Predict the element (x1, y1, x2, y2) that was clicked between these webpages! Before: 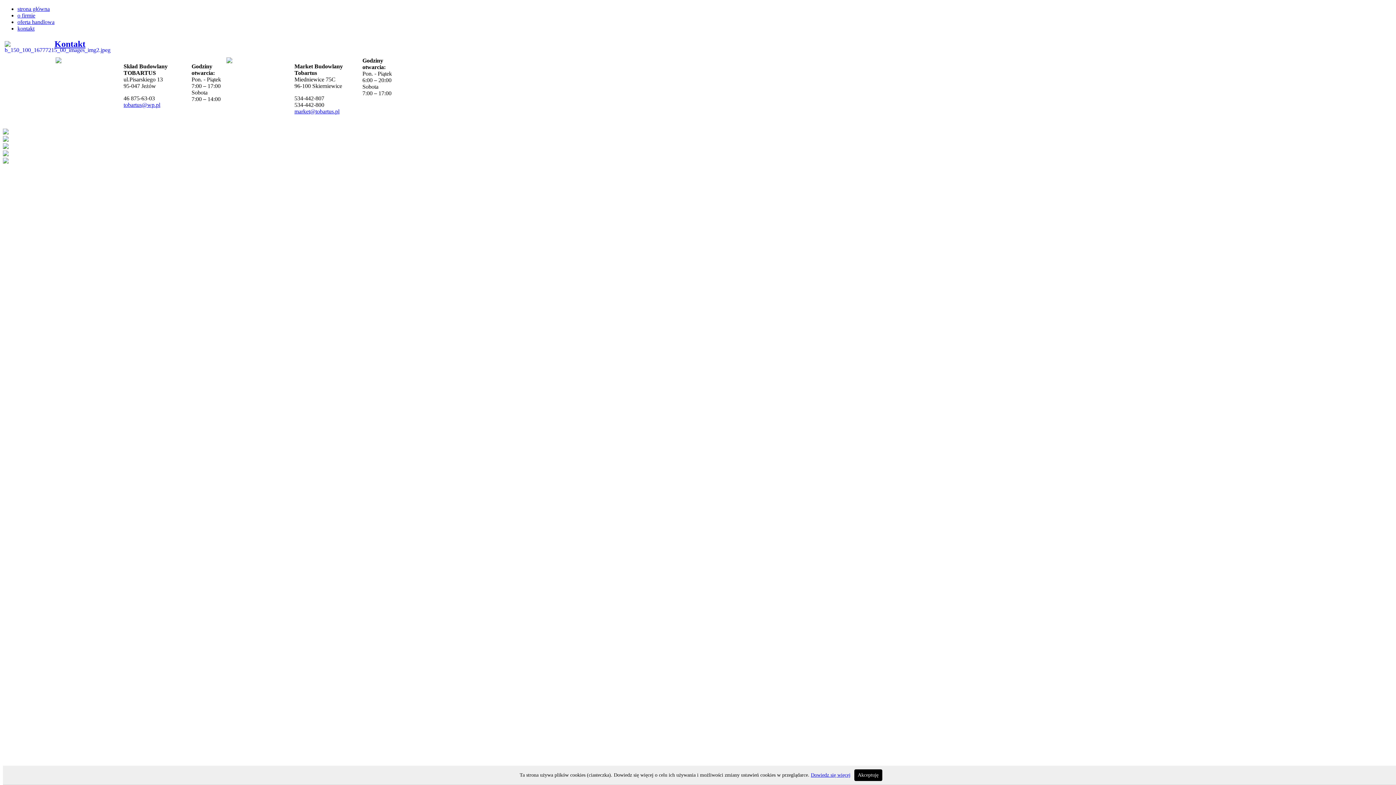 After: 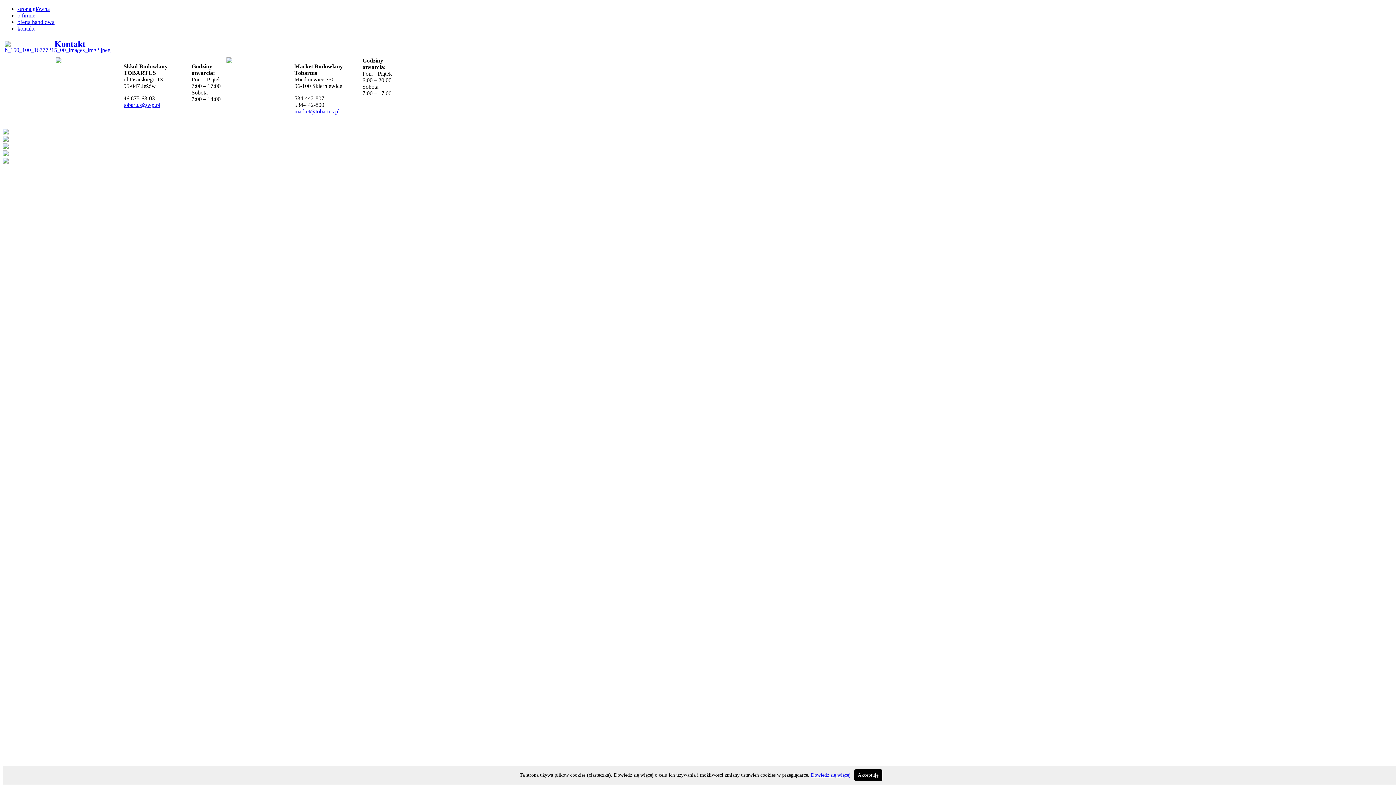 Action: bbox: (17, 25, 34, 31) label: kontakt